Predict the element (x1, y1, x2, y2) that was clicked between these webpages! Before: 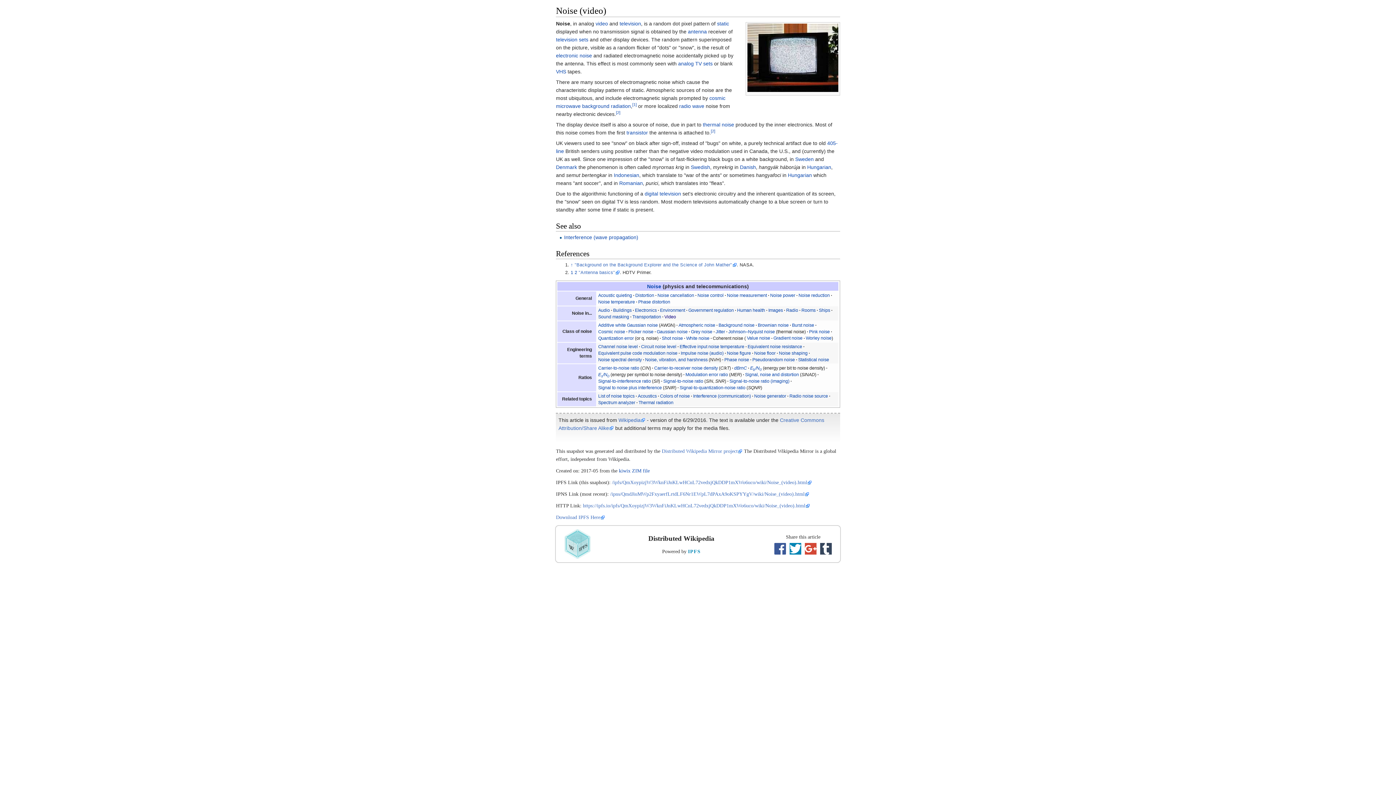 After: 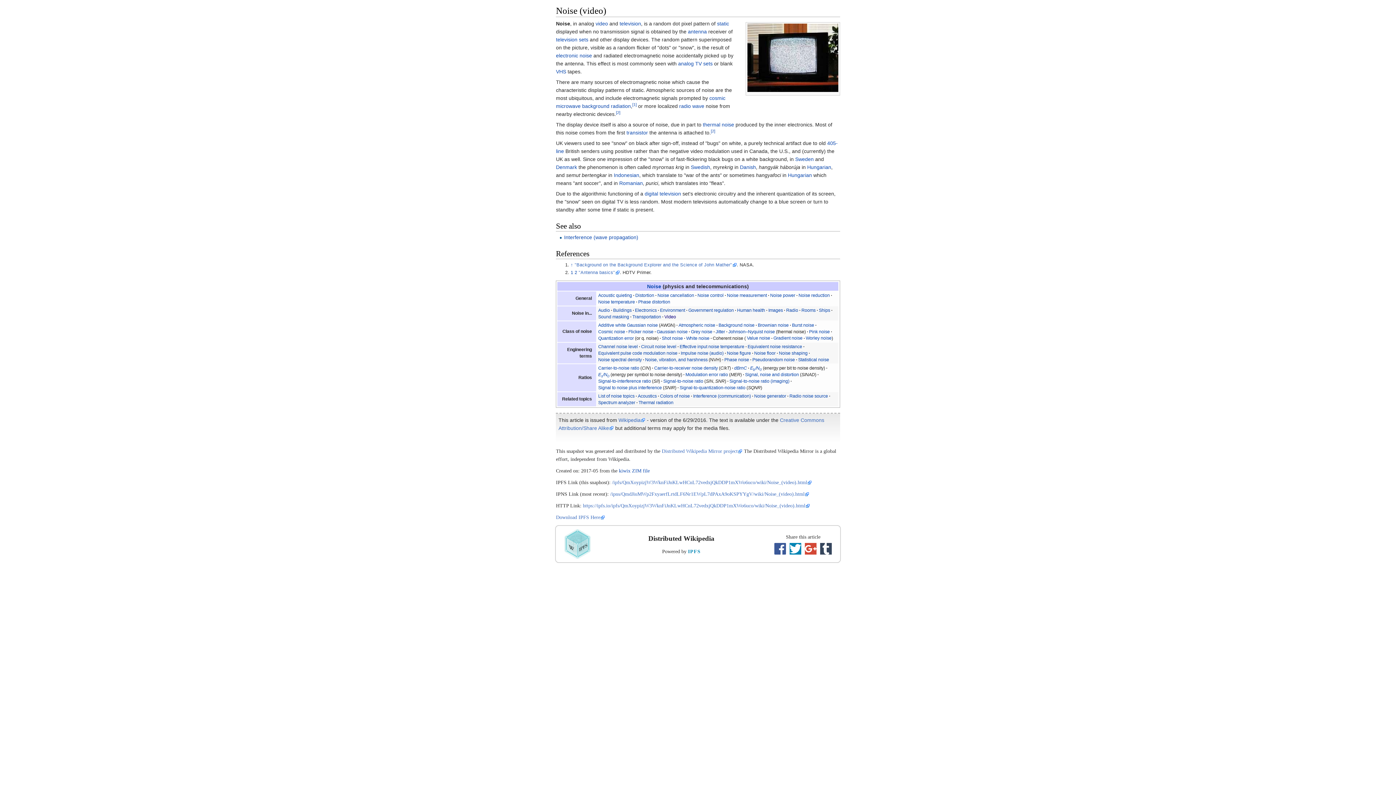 Action: bbox: (789, 543, 801, 554)